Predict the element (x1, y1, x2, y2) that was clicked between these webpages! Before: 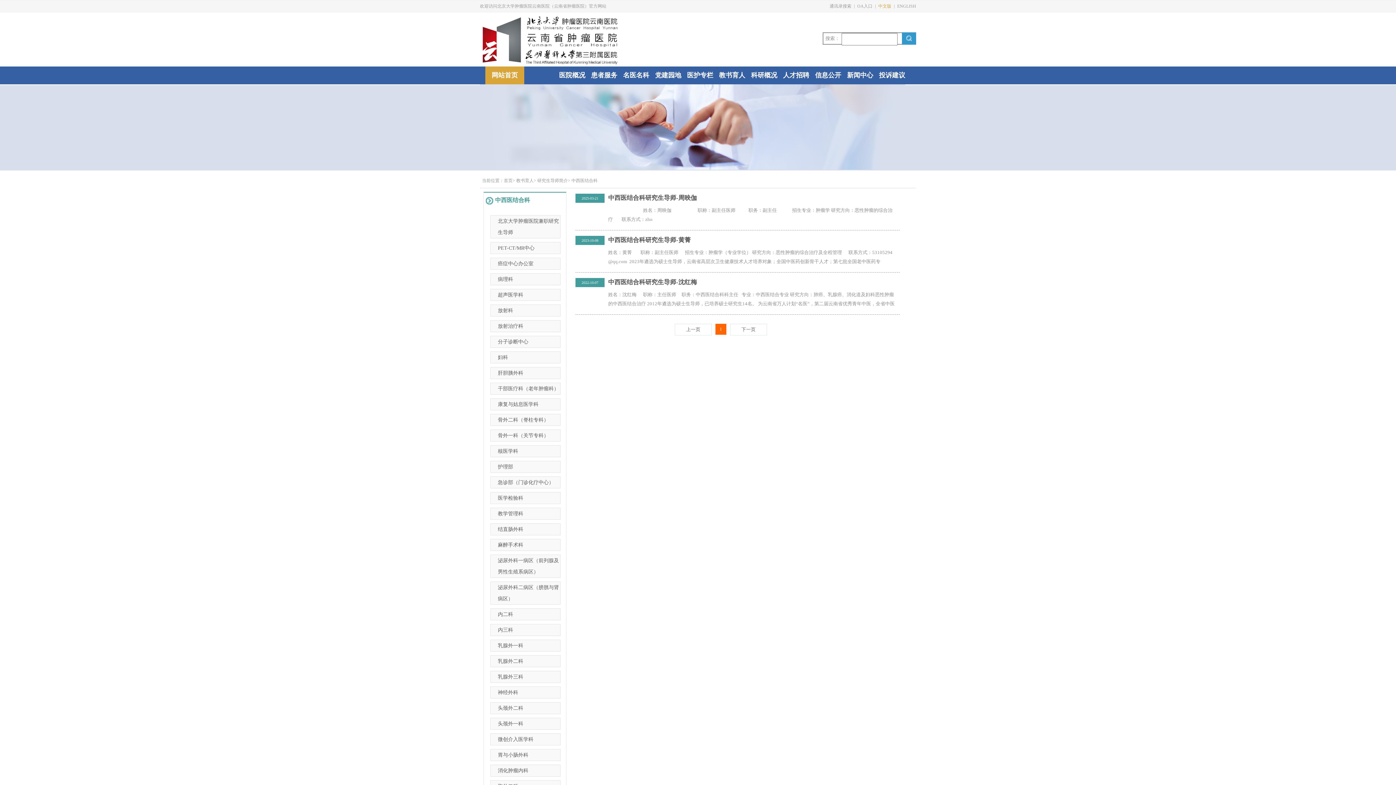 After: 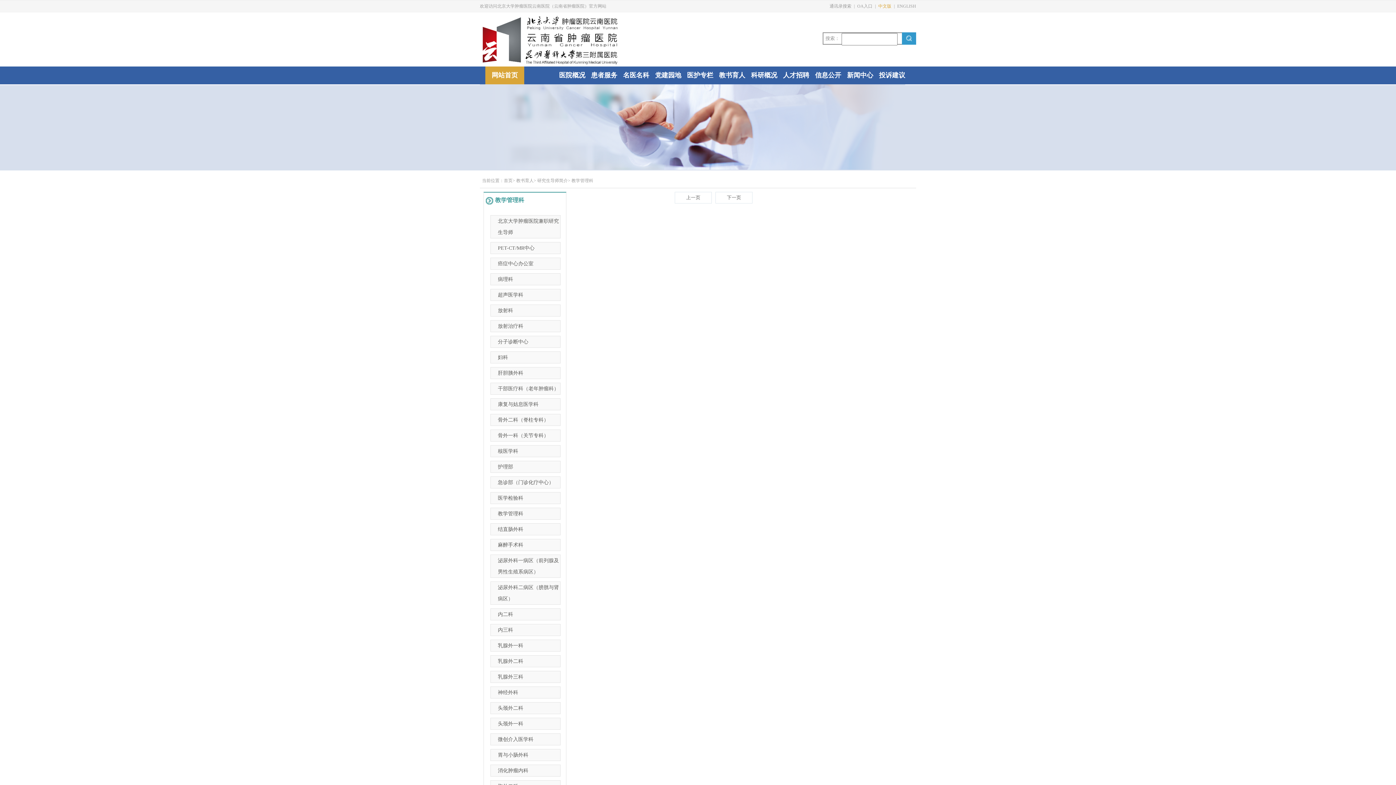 Action: label: 教学管理科 bbox: (490, 508, 560, 520)